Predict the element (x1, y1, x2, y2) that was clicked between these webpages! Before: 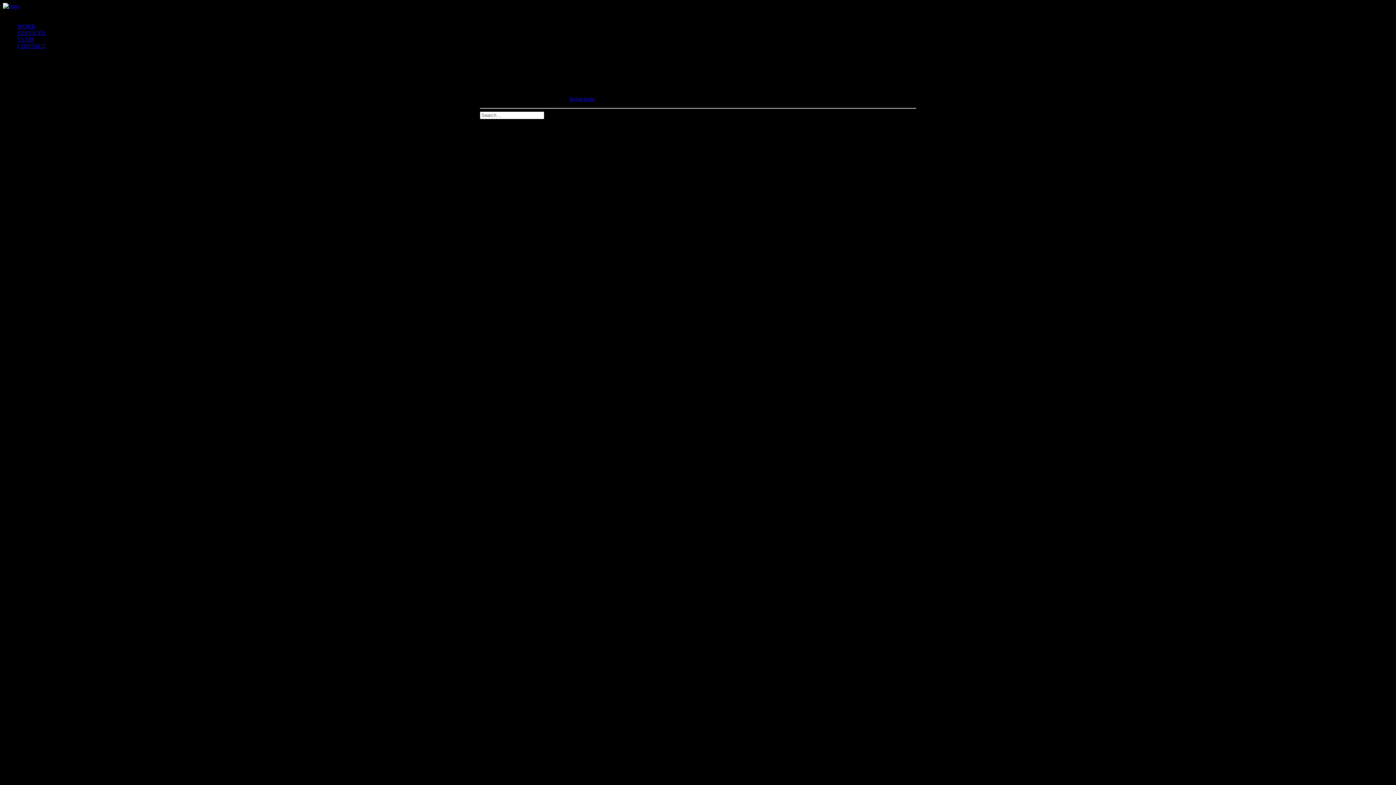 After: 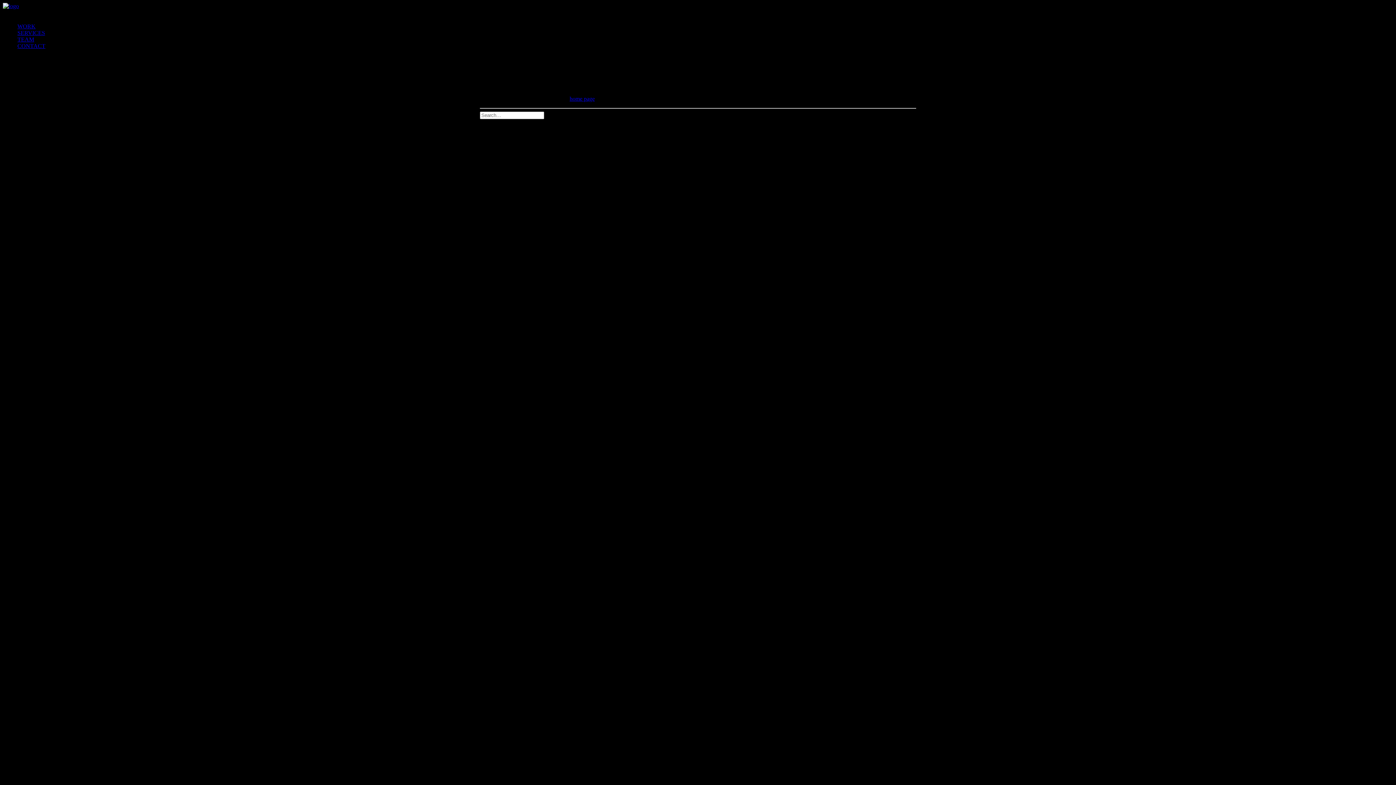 Action: label: home page bbox: (569, 95, 594, 101)